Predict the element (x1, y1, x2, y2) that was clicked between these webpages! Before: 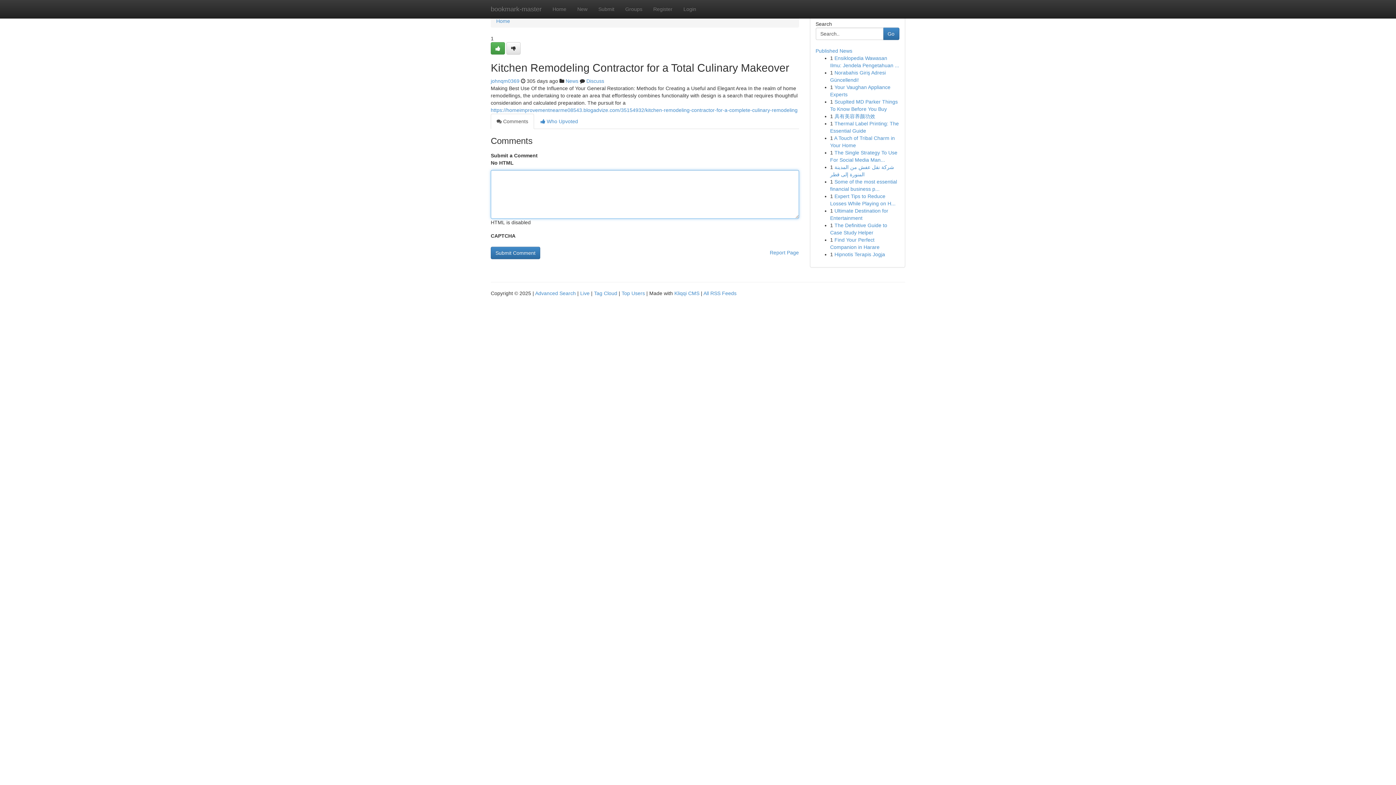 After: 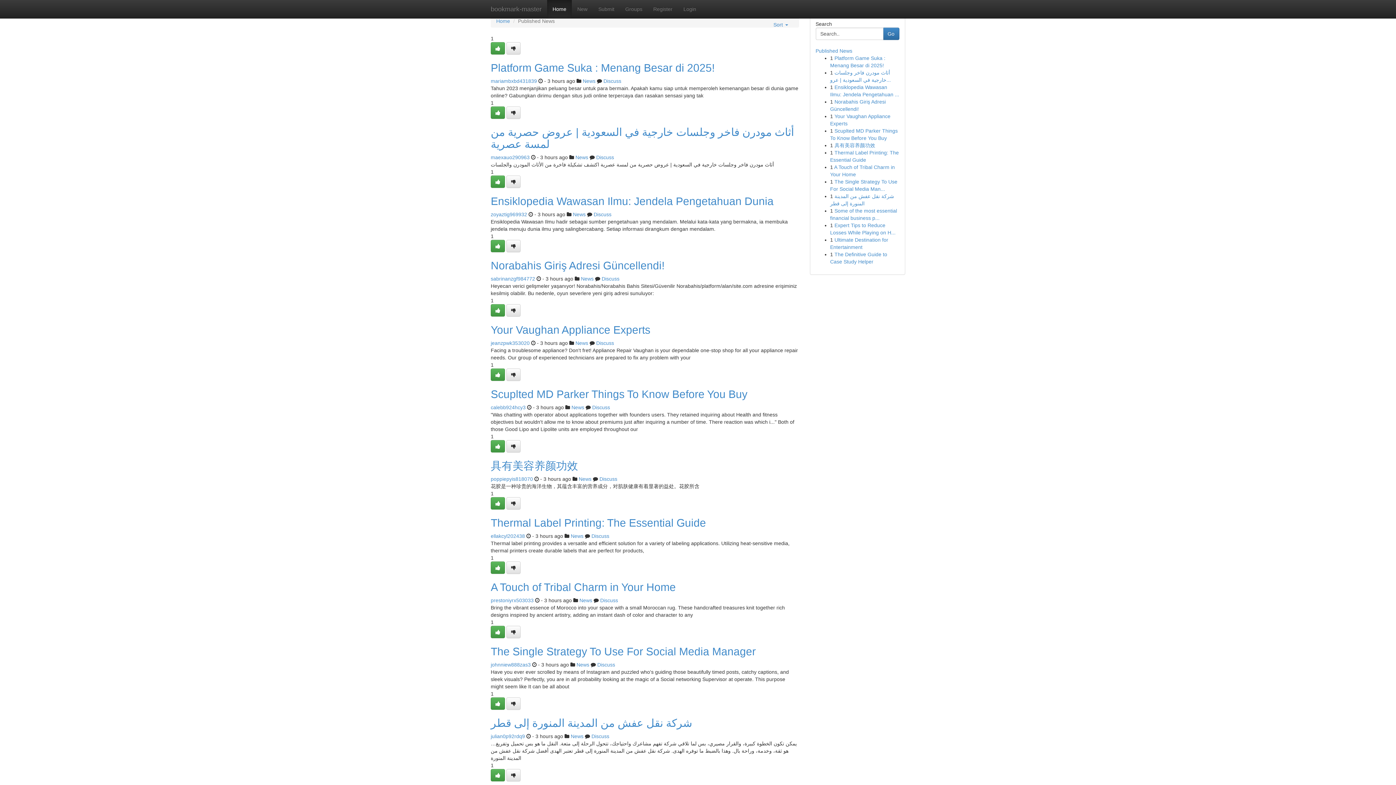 Action: label: Home bbox: (547, 0, 572, 18)